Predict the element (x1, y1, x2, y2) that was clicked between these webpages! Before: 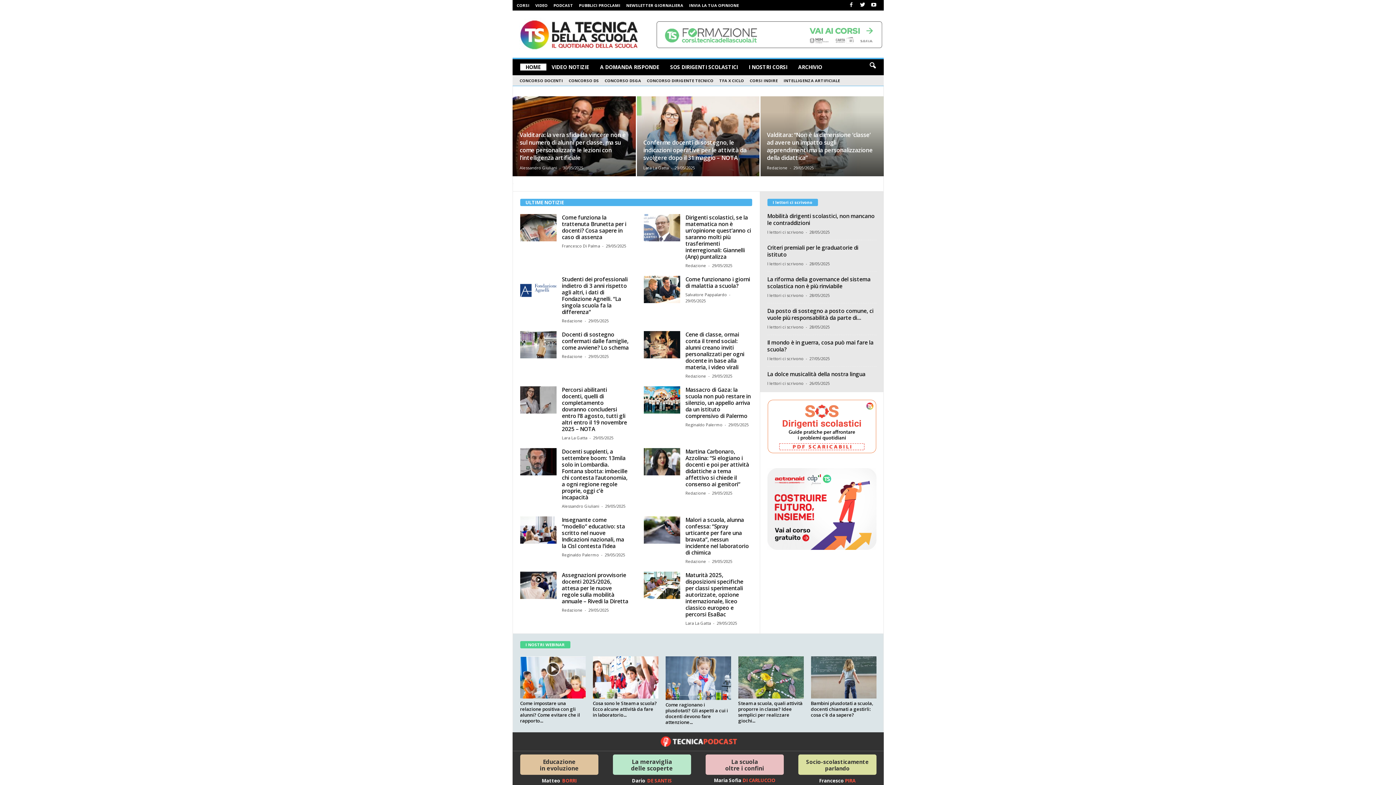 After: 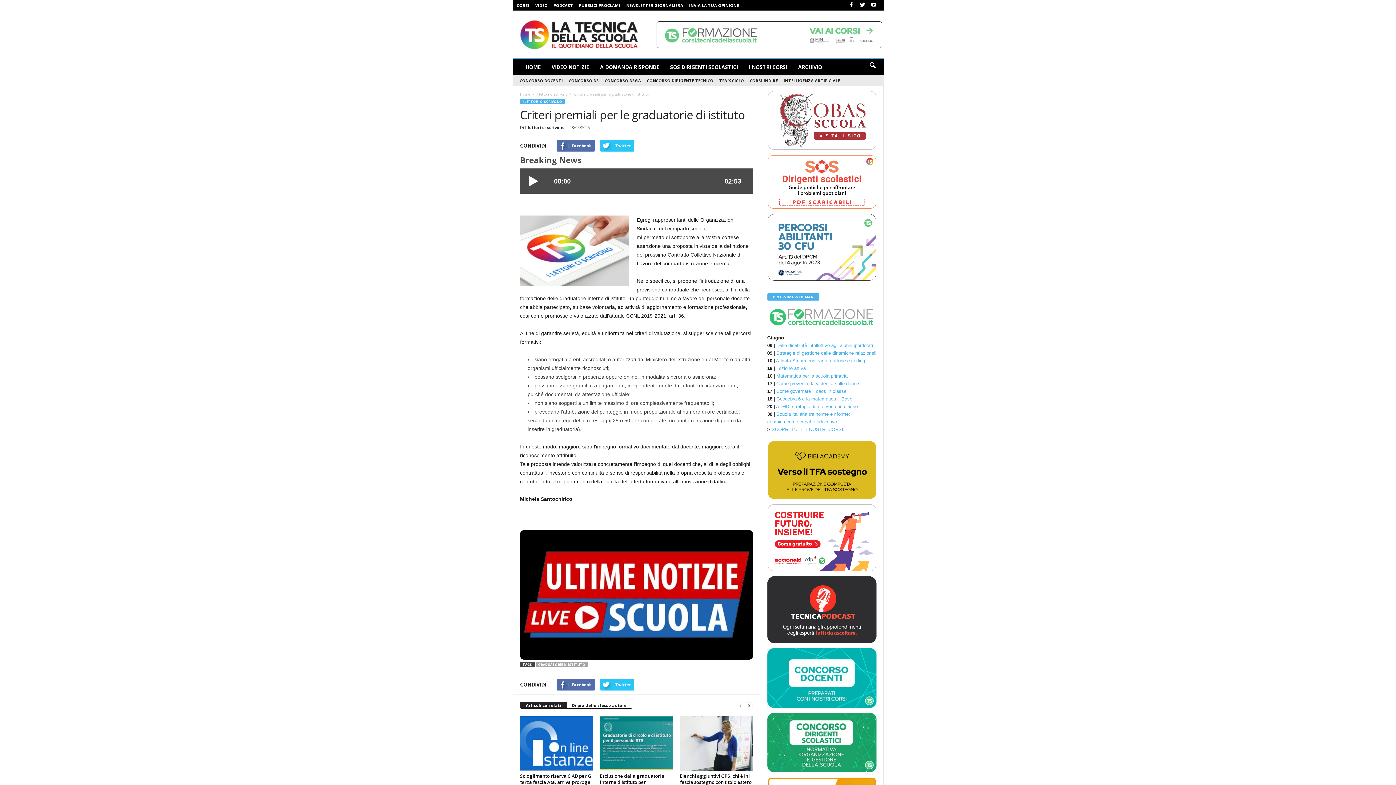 Action: label: Criteri premiali per le graduatorie di istituto bbox: (767, 243, 858, 258)